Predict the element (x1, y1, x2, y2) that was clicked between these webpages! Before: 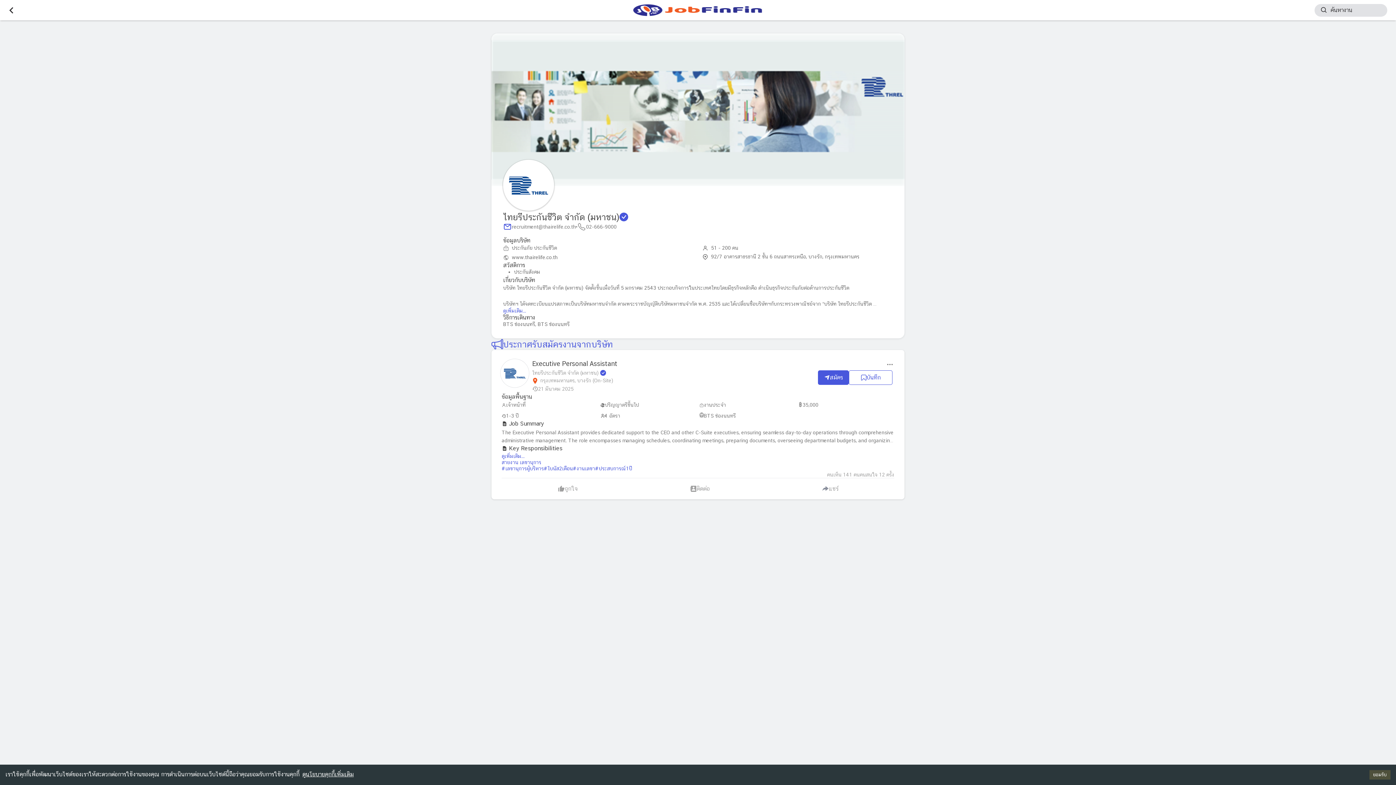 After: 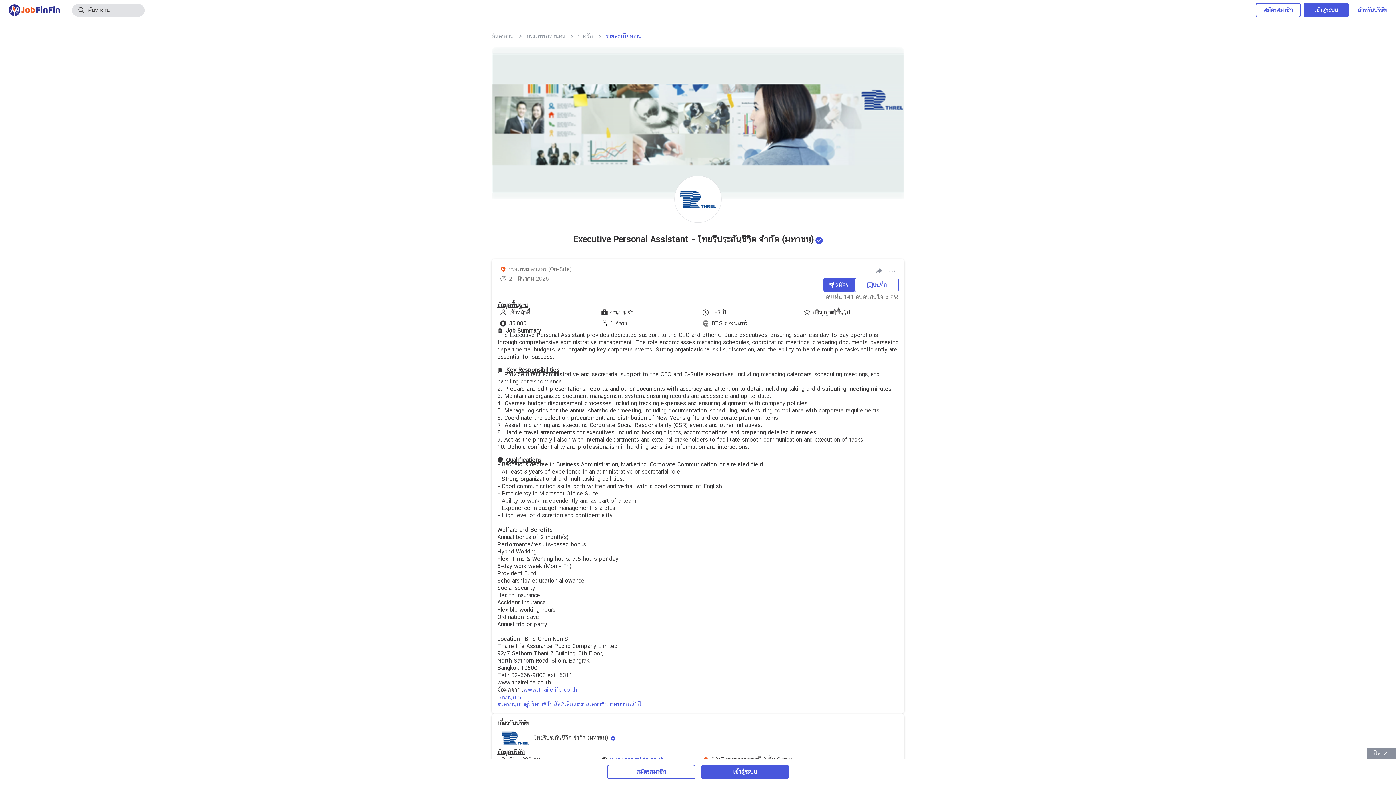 Action: label: Executive Personal Assistant bbox: (532, 358, 618, 369)